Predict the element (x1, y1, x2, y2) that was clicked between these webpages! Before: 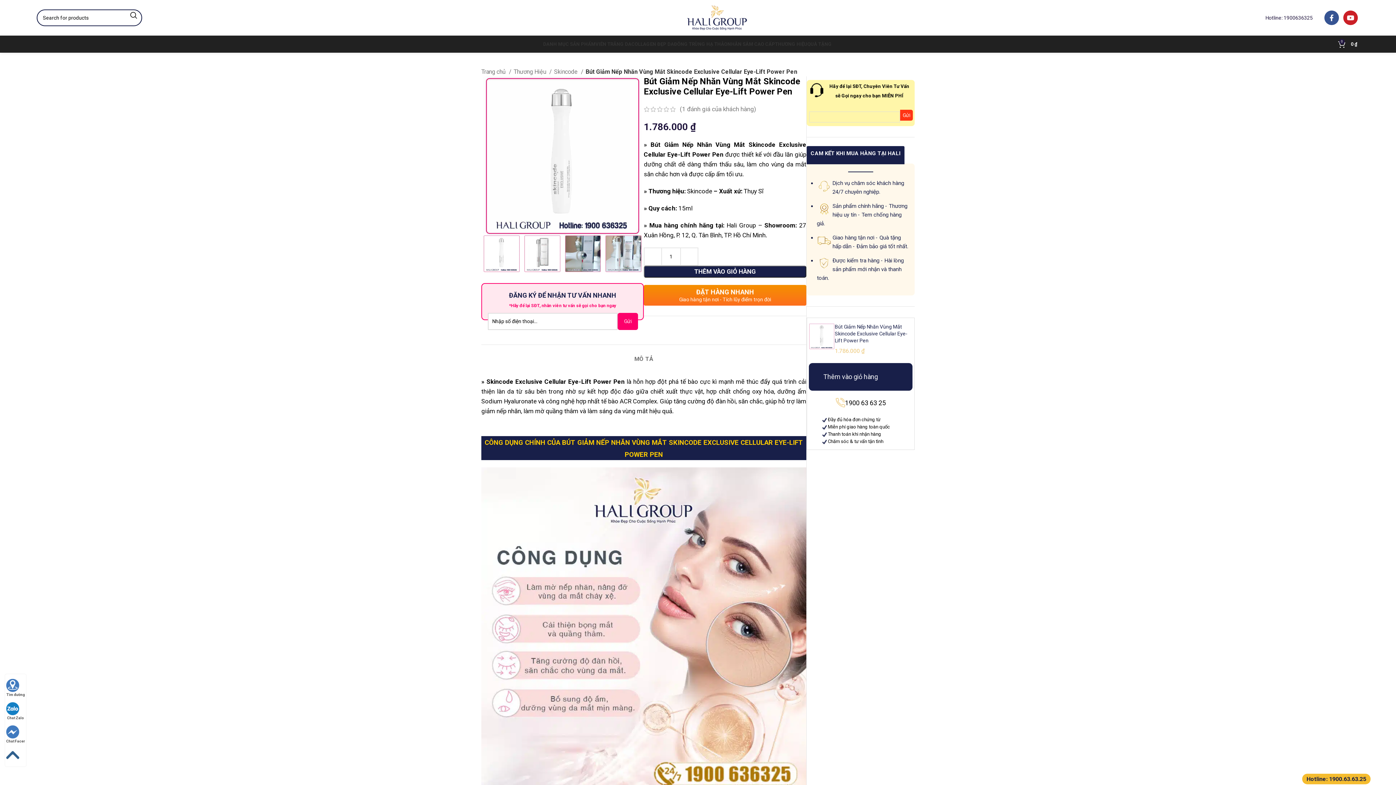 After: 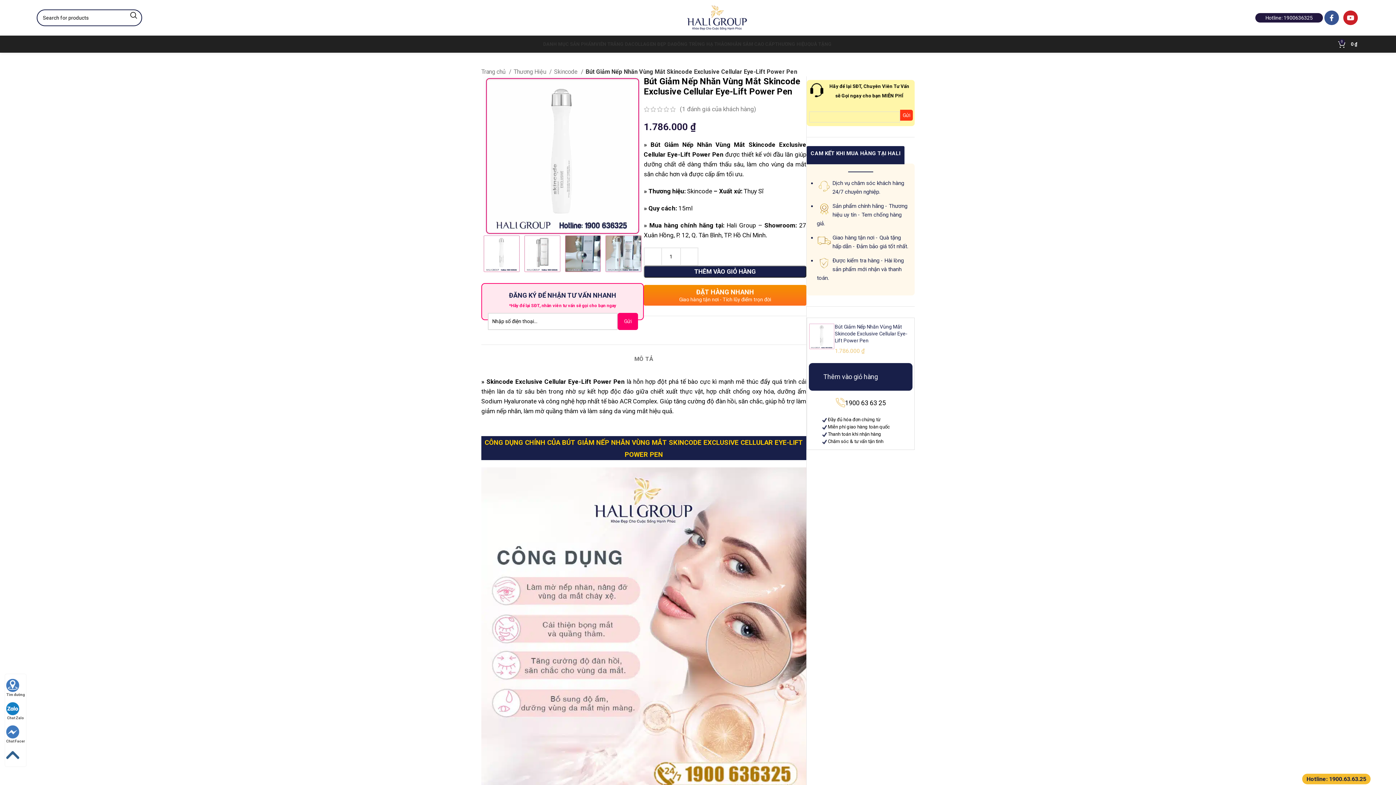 Action: bbox: (1255, 13, 1323, 22) label: Hotline: 1900636325